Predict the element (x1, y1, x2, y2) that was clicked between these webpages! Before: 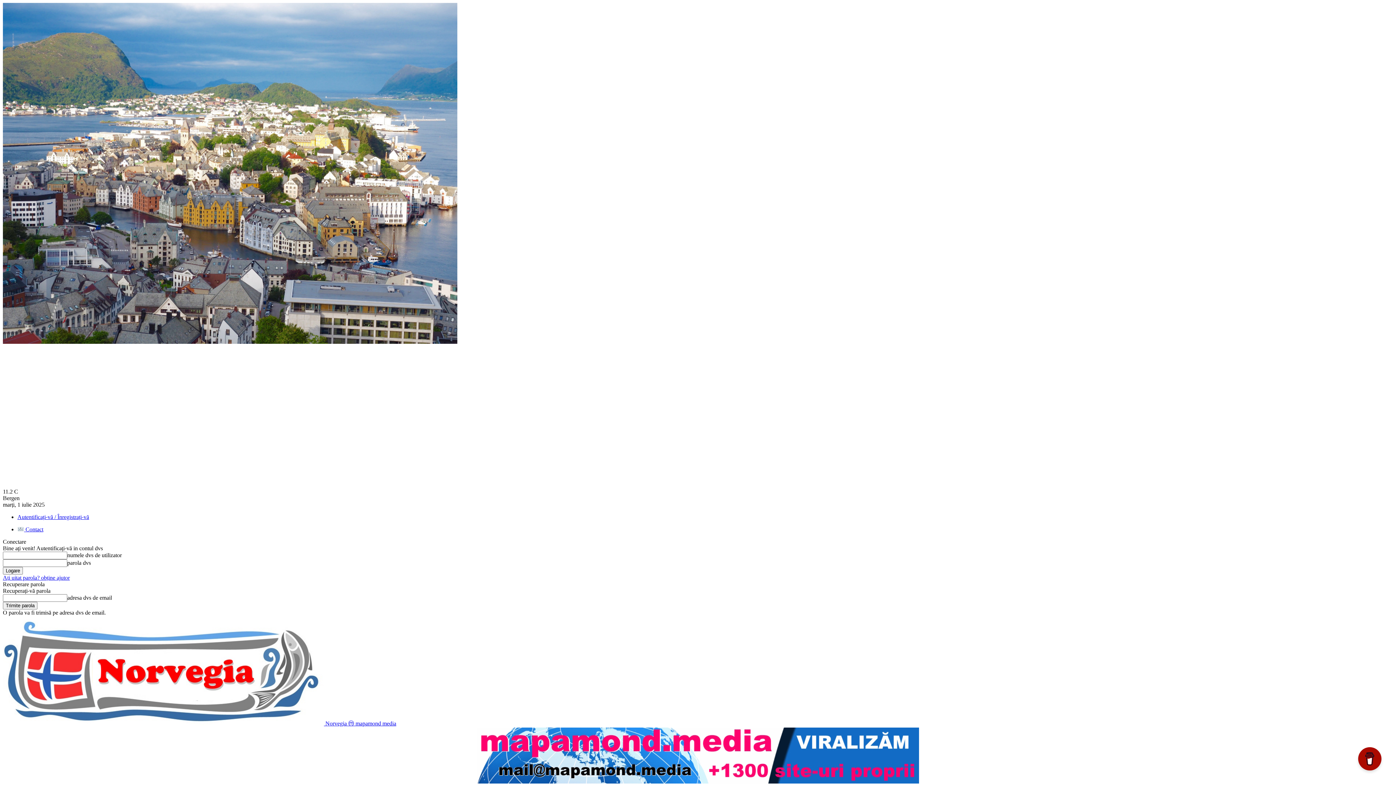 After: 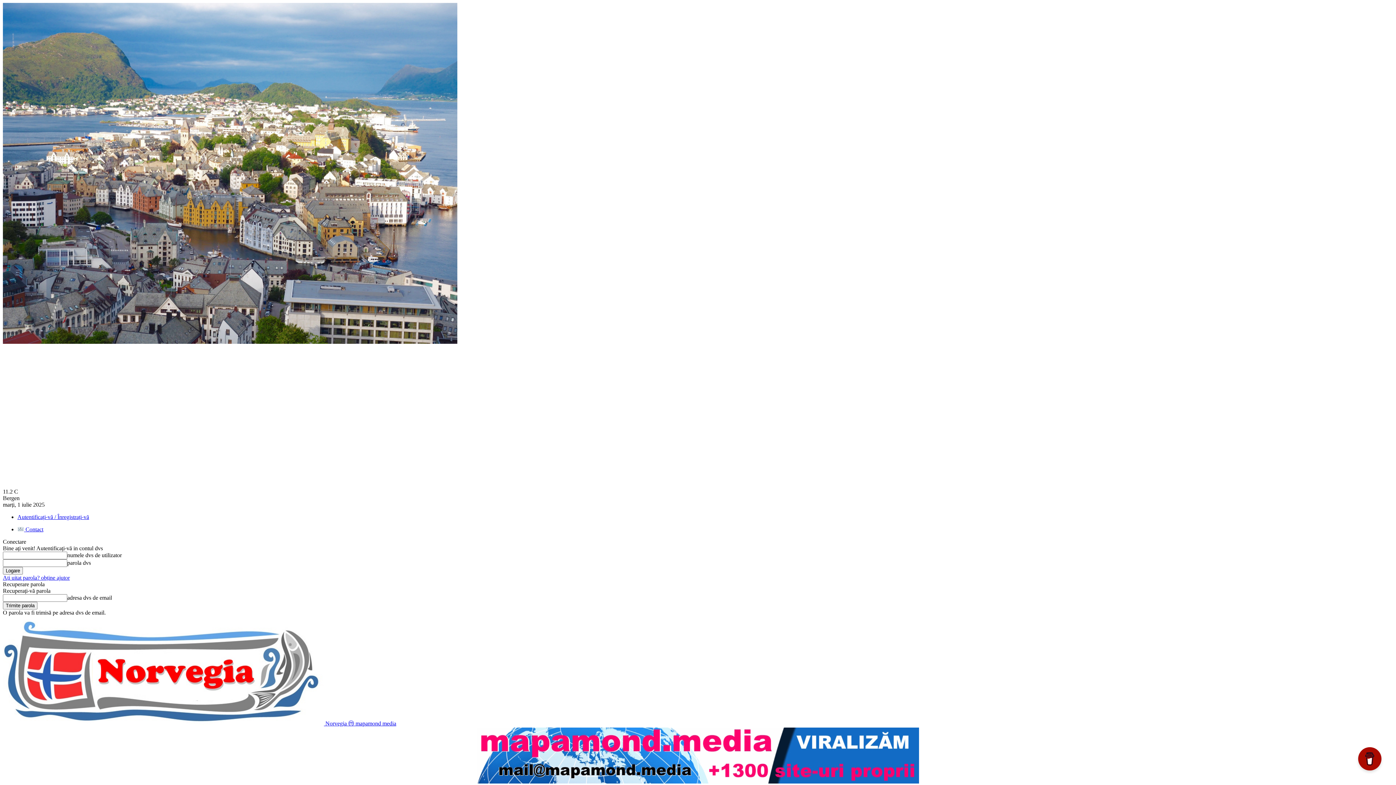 Action: bbox: (477, 778, 919, 785)